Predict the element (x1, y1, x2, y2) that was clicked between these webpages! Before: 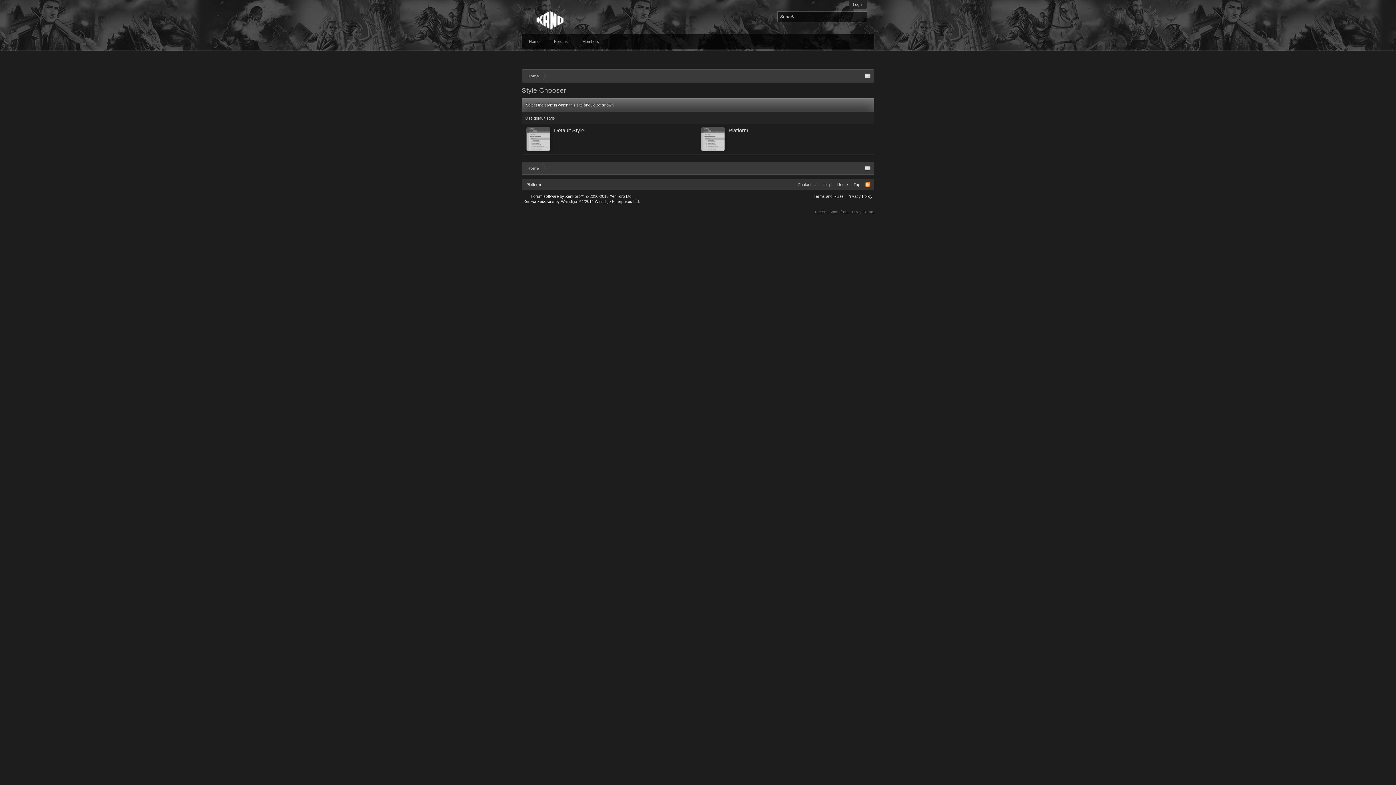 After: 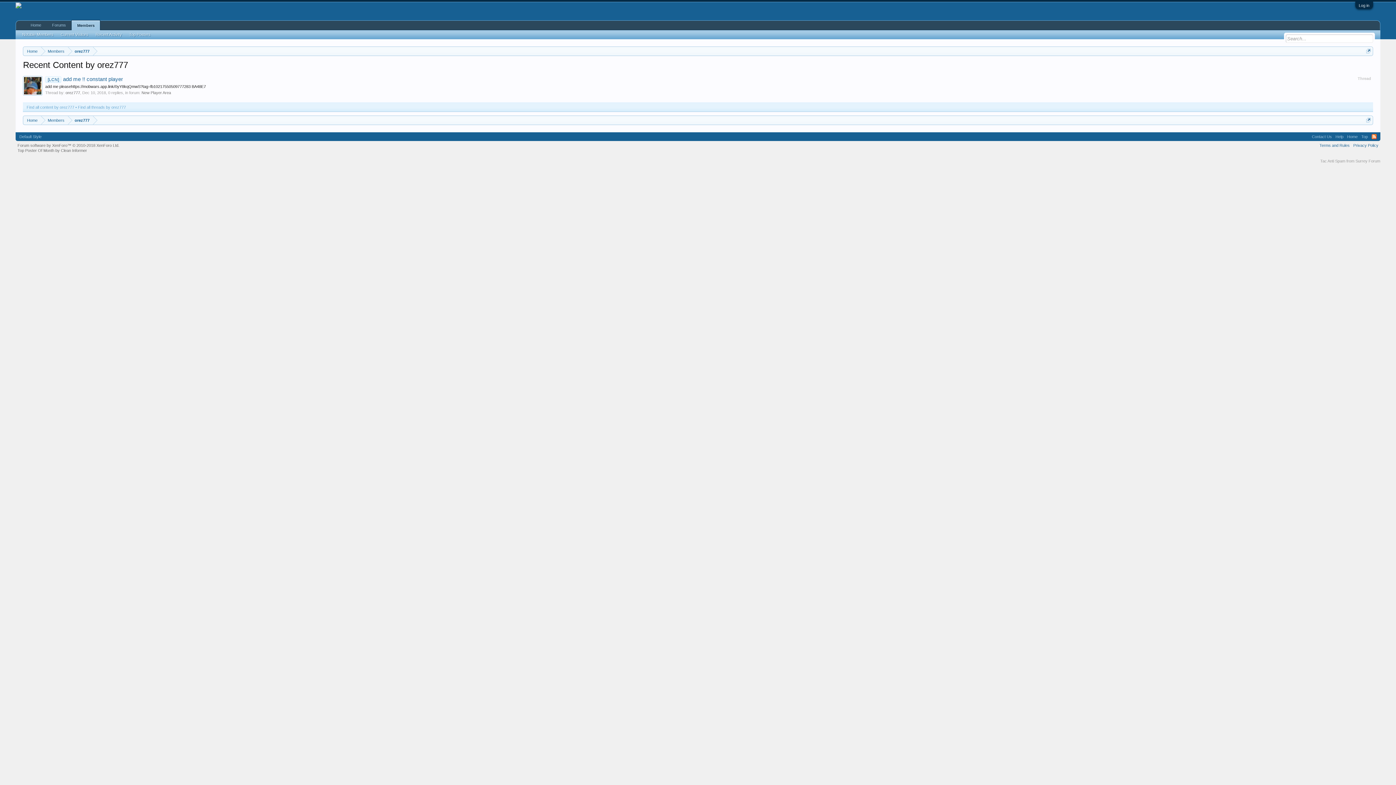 Action: bbox: (522, 125, 695, 153) label: Default Style